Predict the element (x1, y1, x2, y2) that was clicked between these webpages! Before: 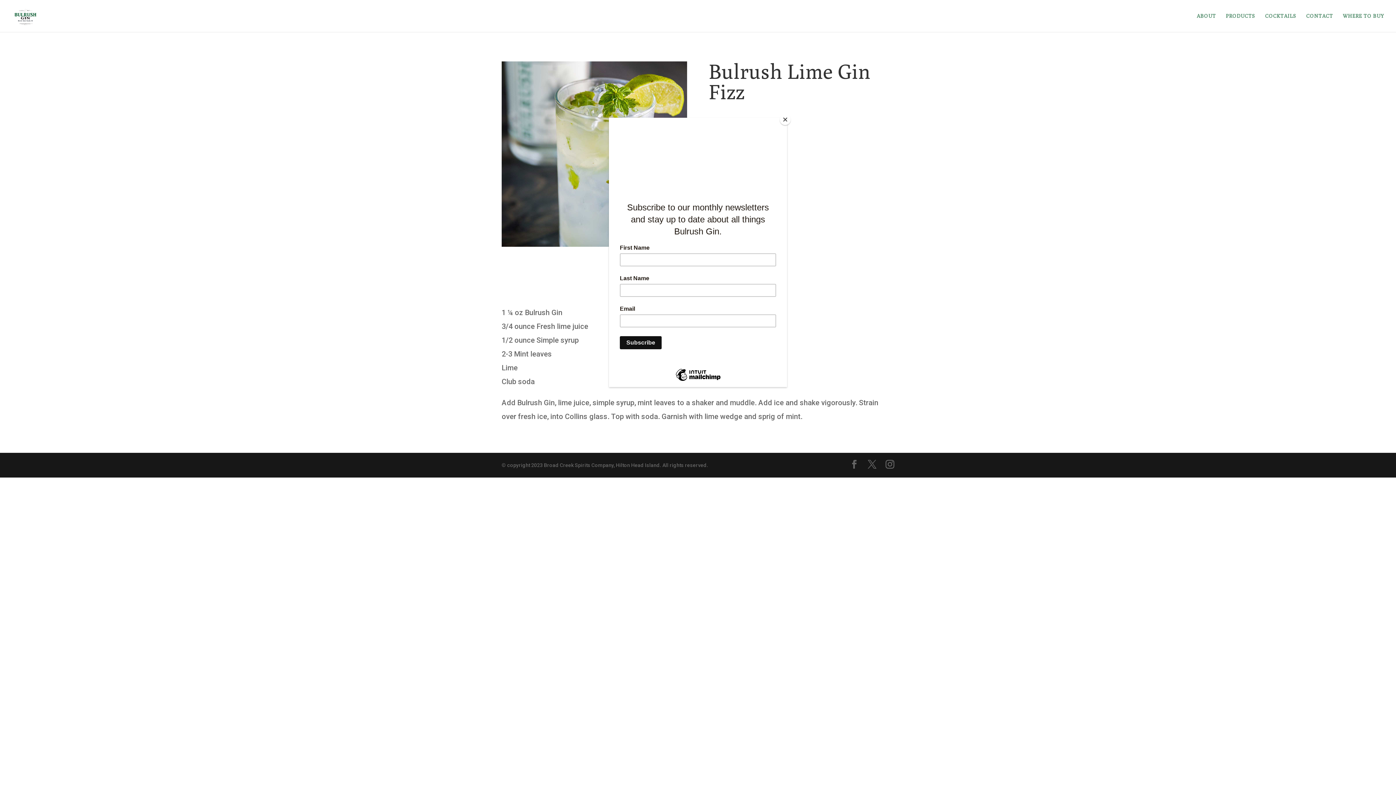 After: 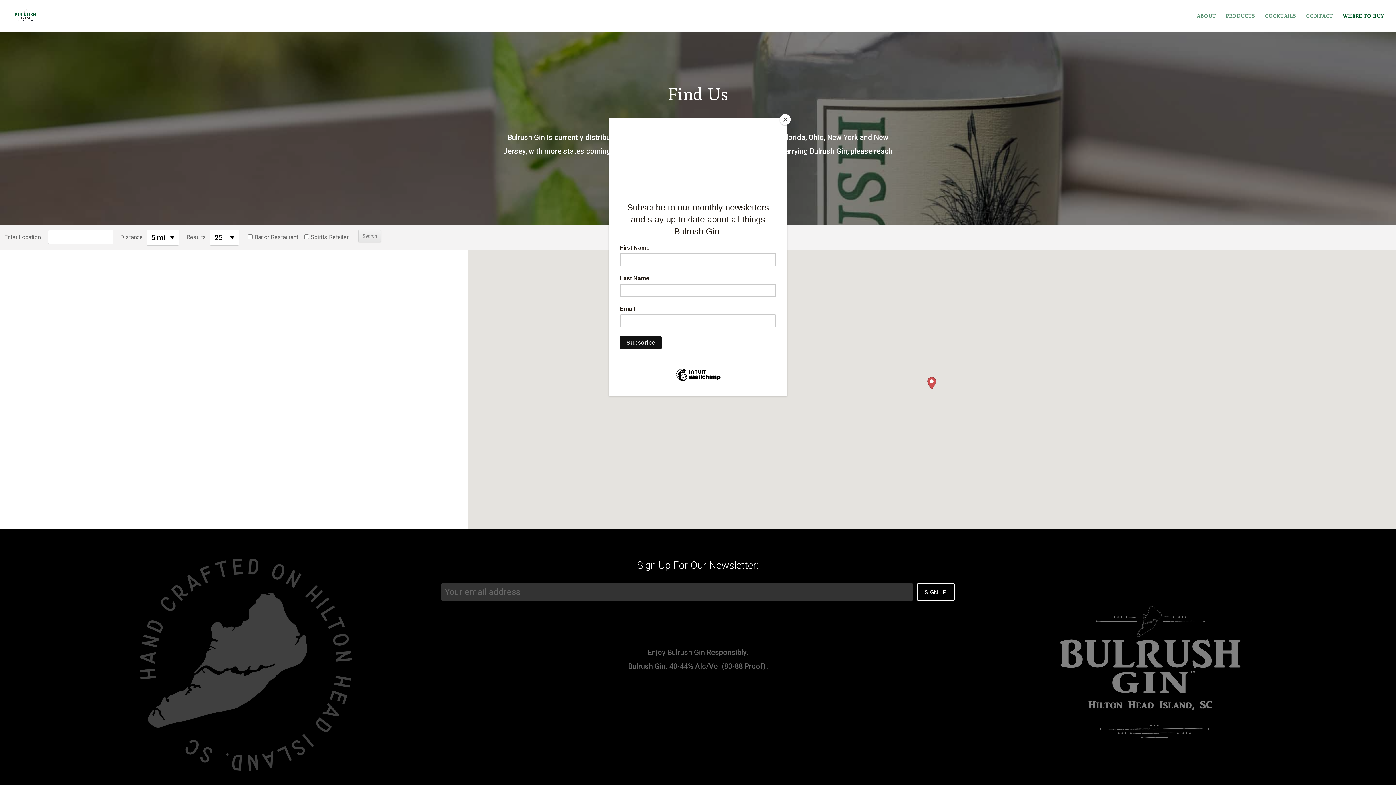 Action: label: WHERE TO BUY bbox: (1343, 13, 1384, 32)